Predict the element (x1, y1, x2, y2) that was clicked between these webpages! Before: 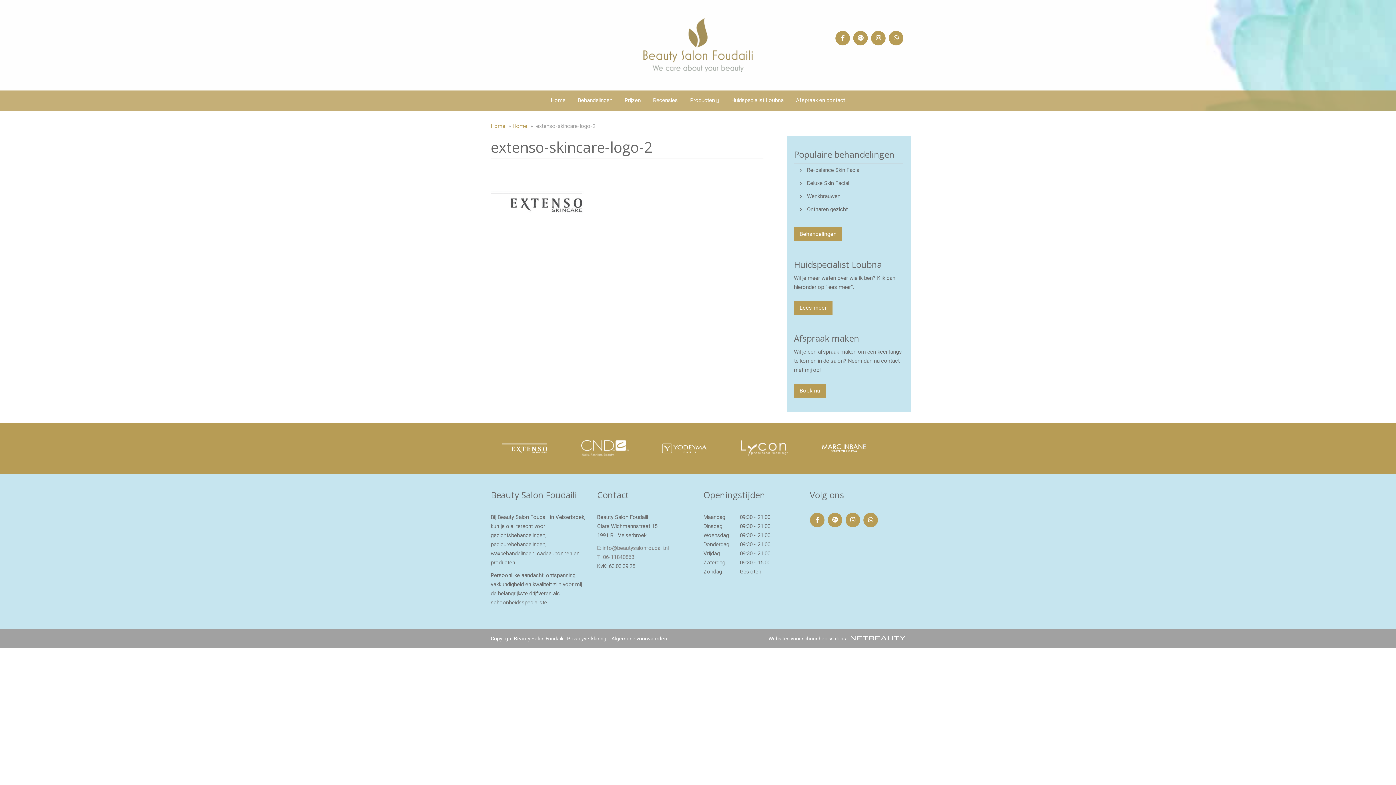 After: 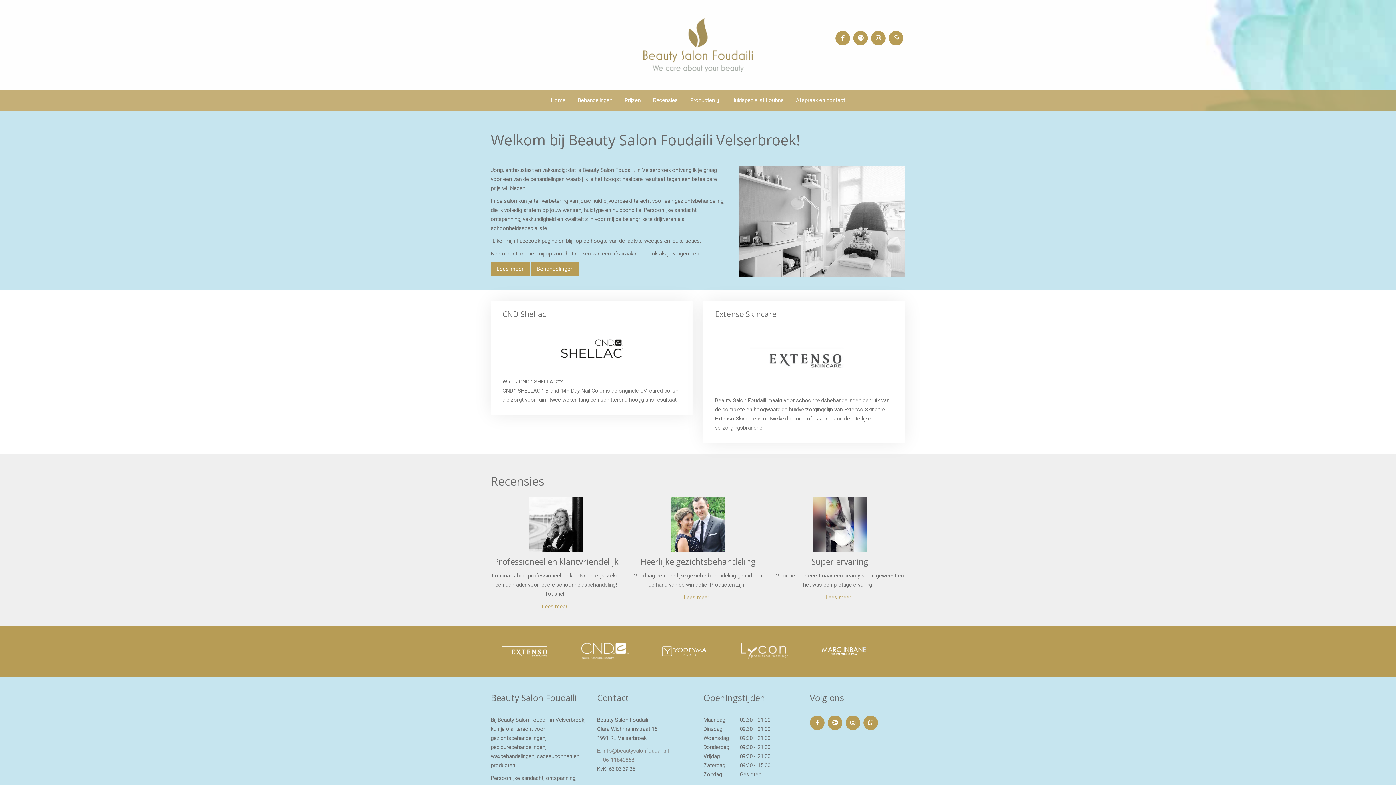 Action: bbox: (643, 41, 752, 48)